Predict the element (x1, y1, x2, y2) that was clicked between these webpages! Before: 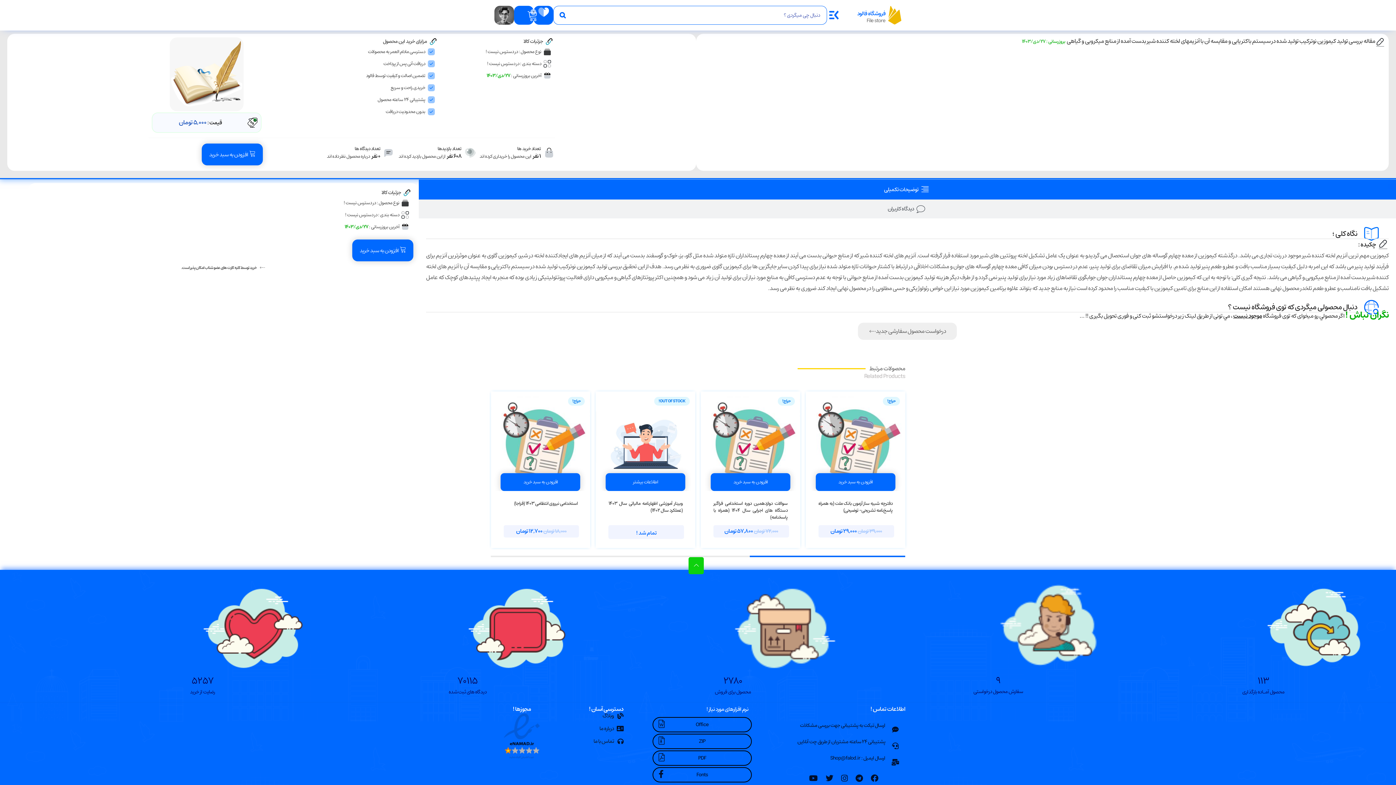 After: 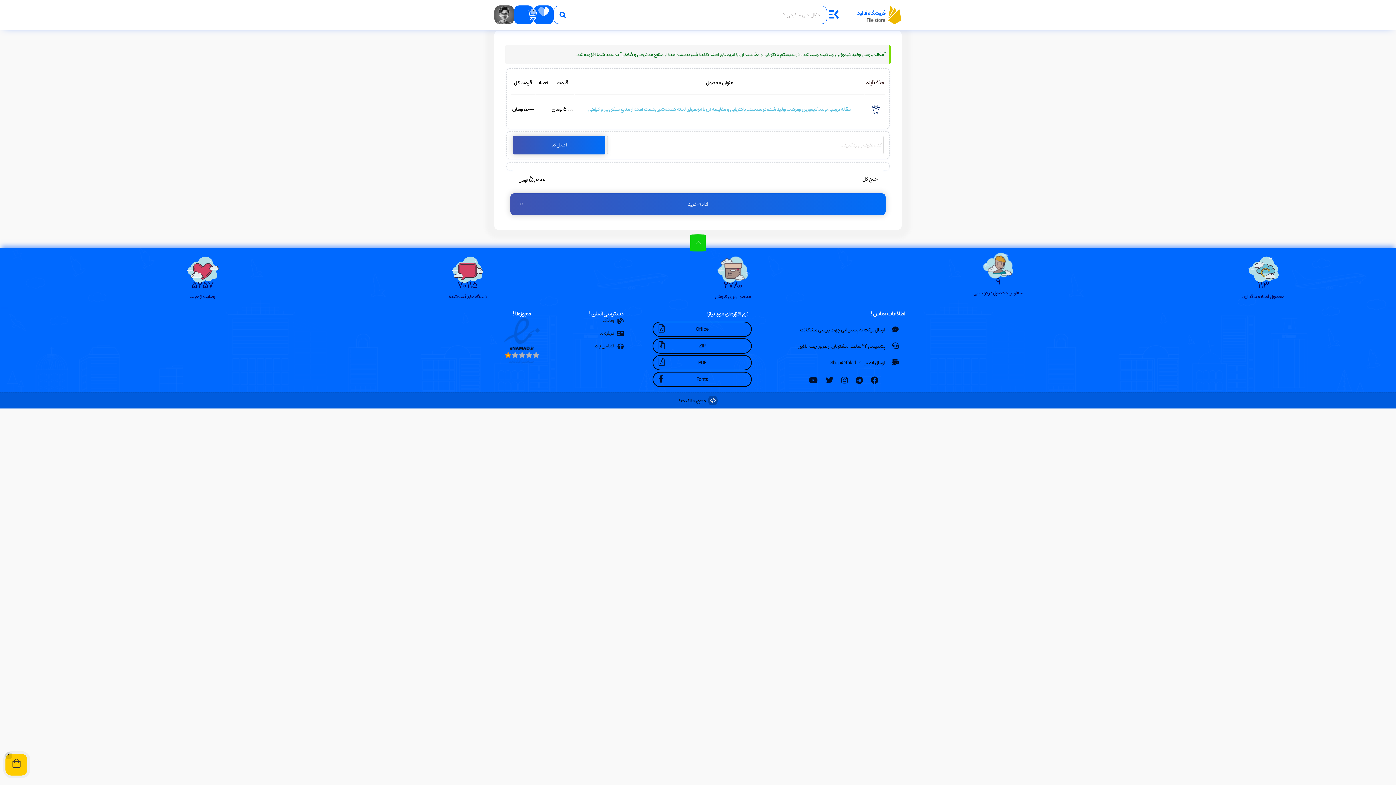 Action: label: افزودن به سبد خرید bbox: (201, 143, 262, 165)